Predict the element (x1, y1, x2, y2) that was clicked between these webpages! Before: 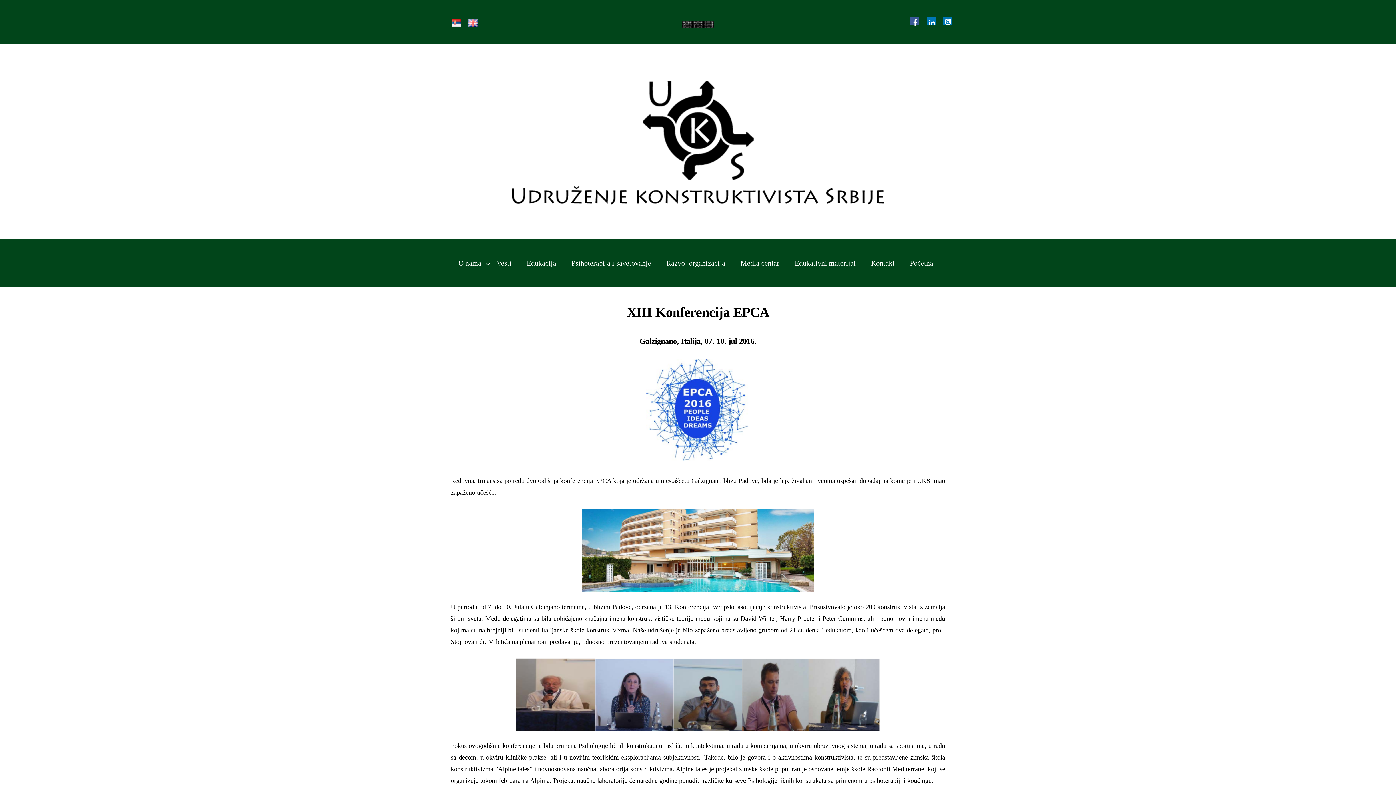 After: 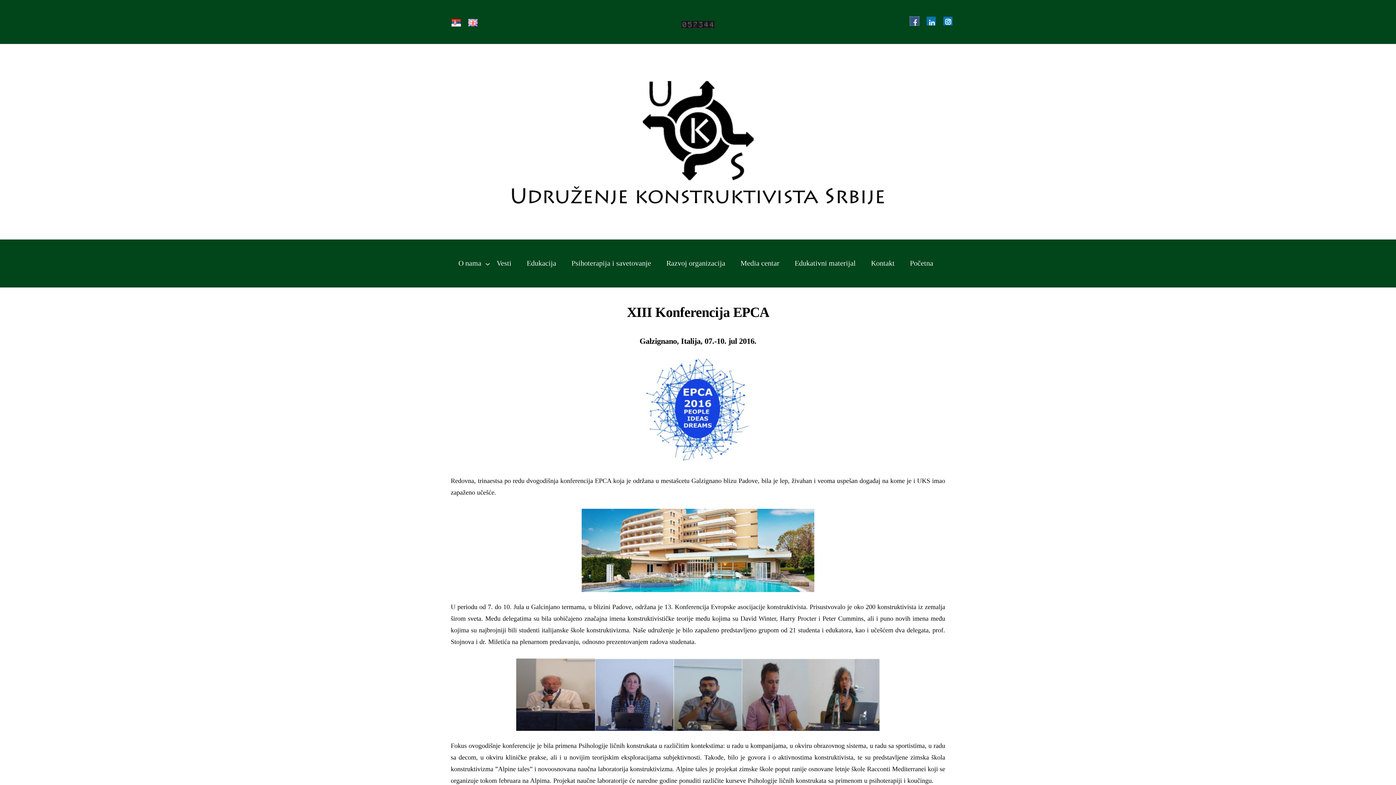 Action: bbox: (910, 16, 919, 25) label: Facebook-f